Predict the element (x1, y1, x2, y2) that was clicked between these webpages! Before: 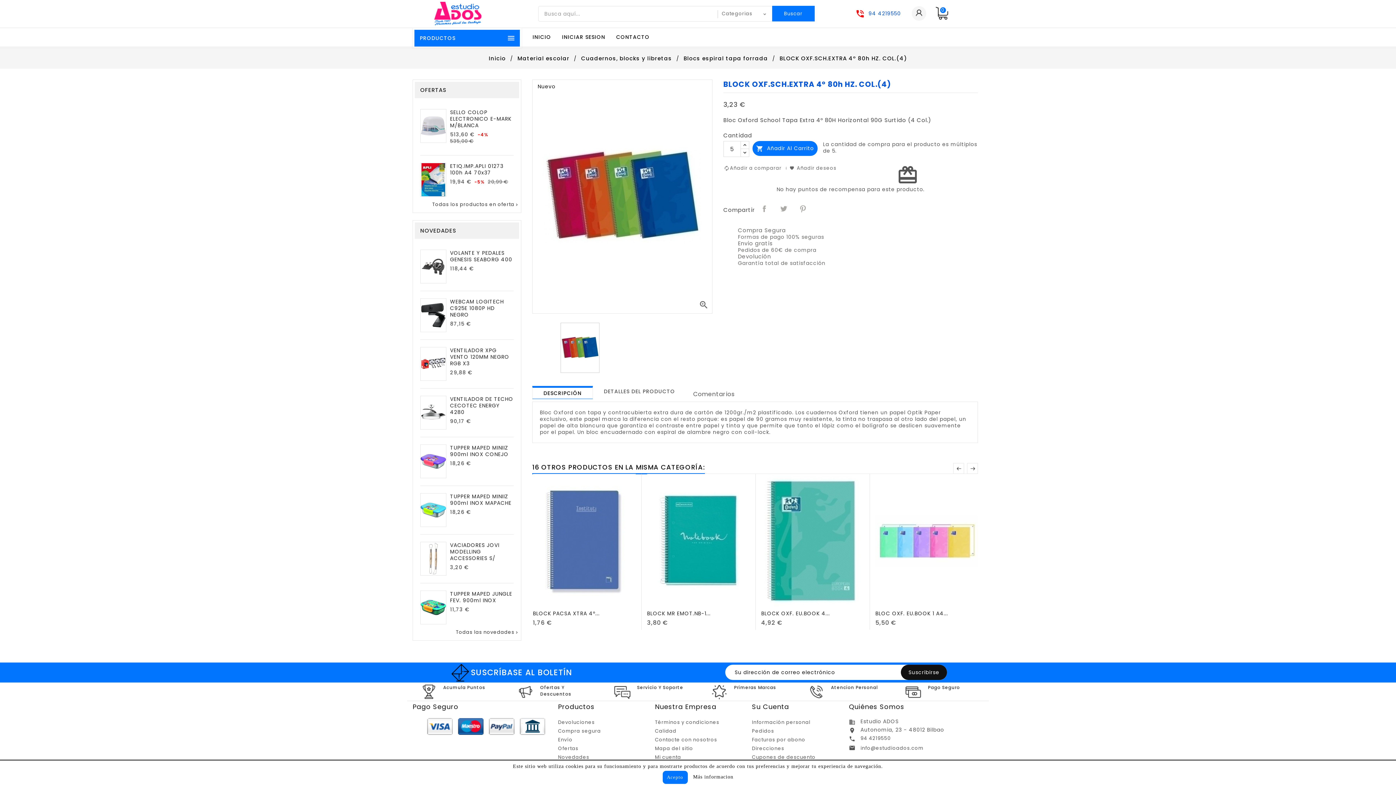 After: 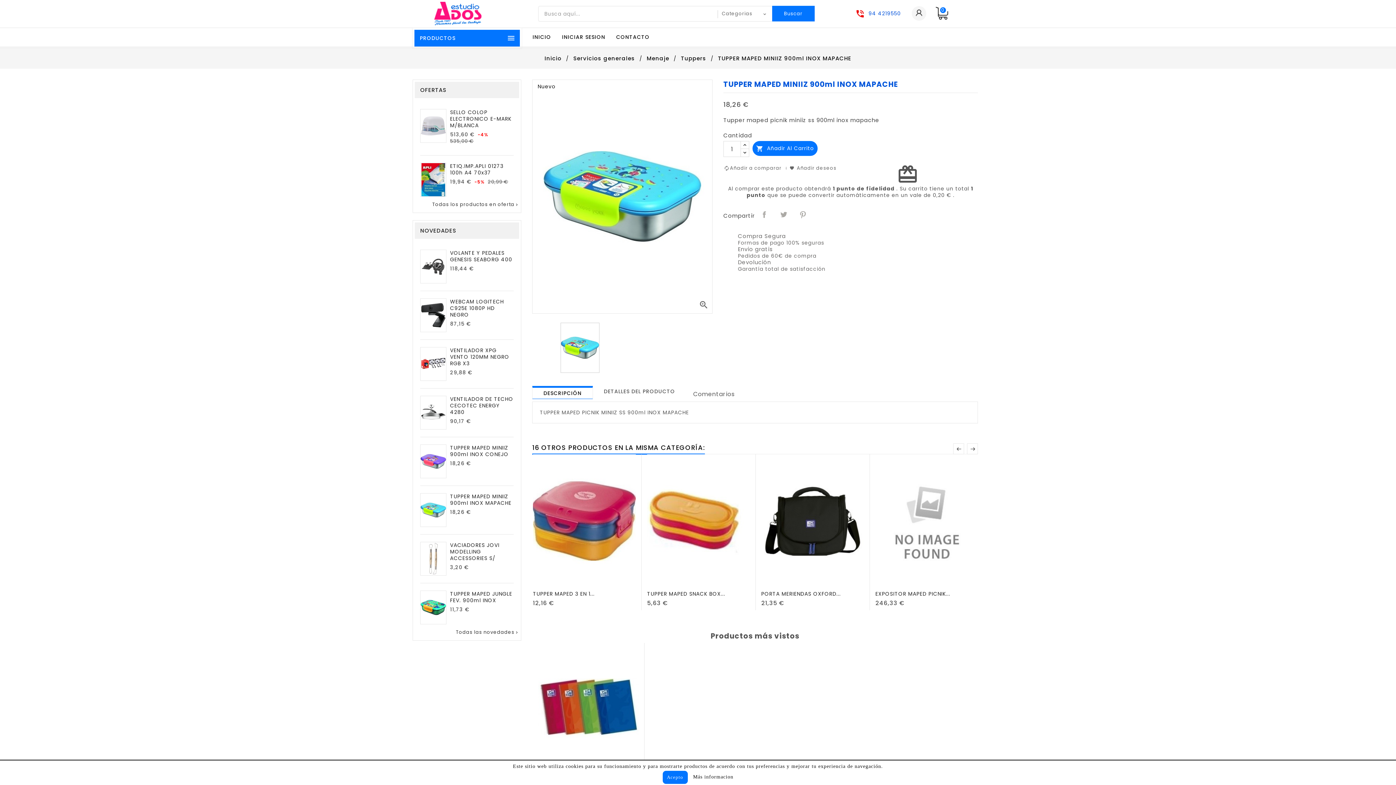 Action: bbox: (420, 493, 446, 527)